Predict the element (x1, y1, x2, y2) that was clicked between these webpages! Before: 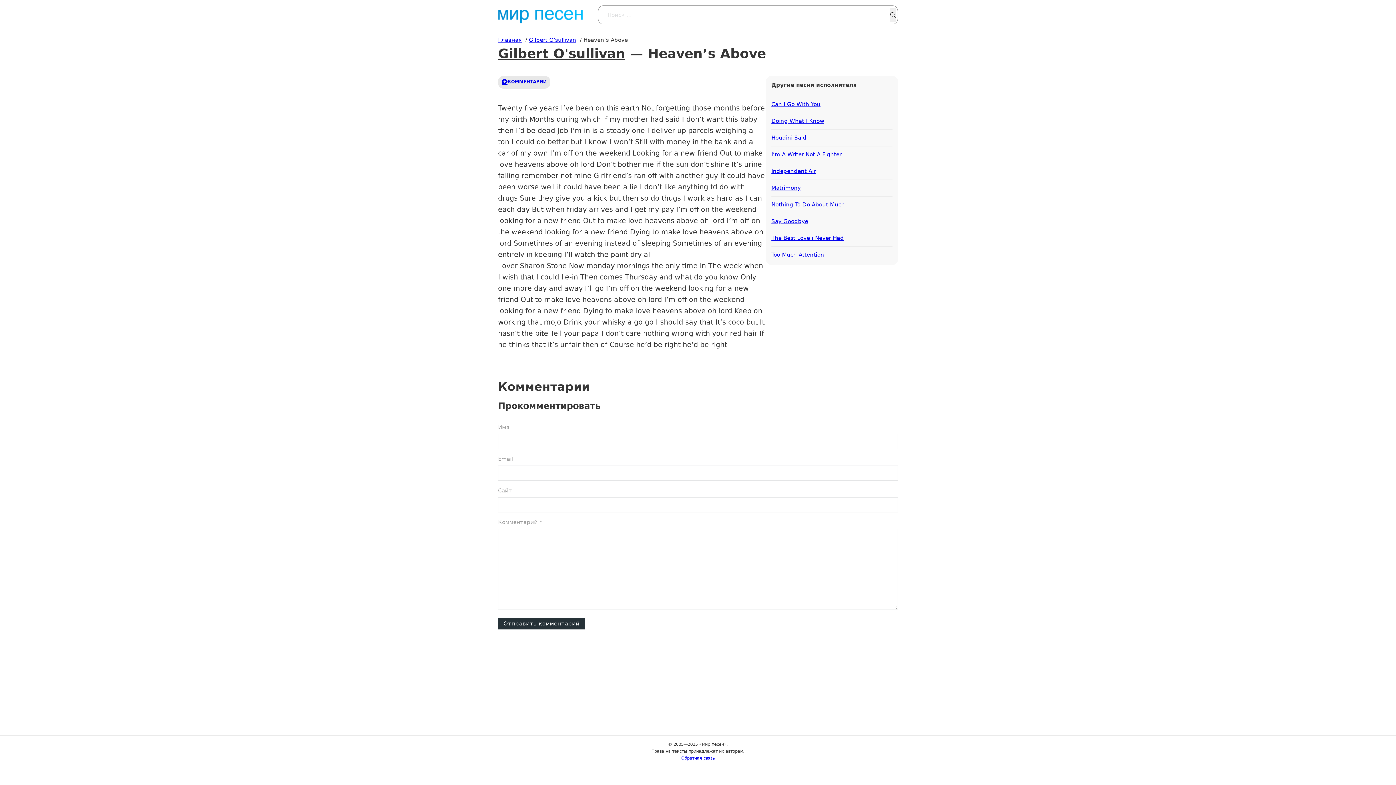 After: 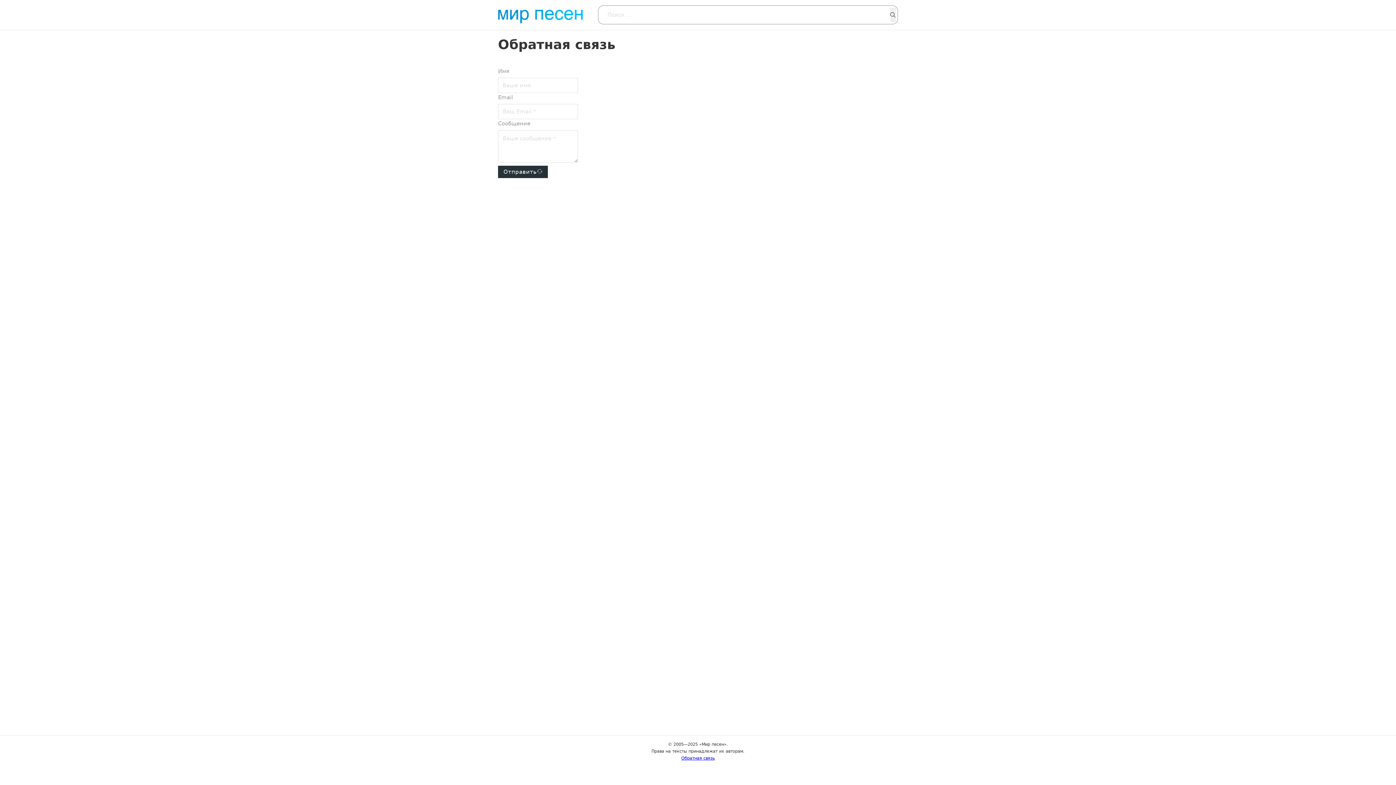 Action: bbox: (681, 755, 714, 762) label: Обратная связь